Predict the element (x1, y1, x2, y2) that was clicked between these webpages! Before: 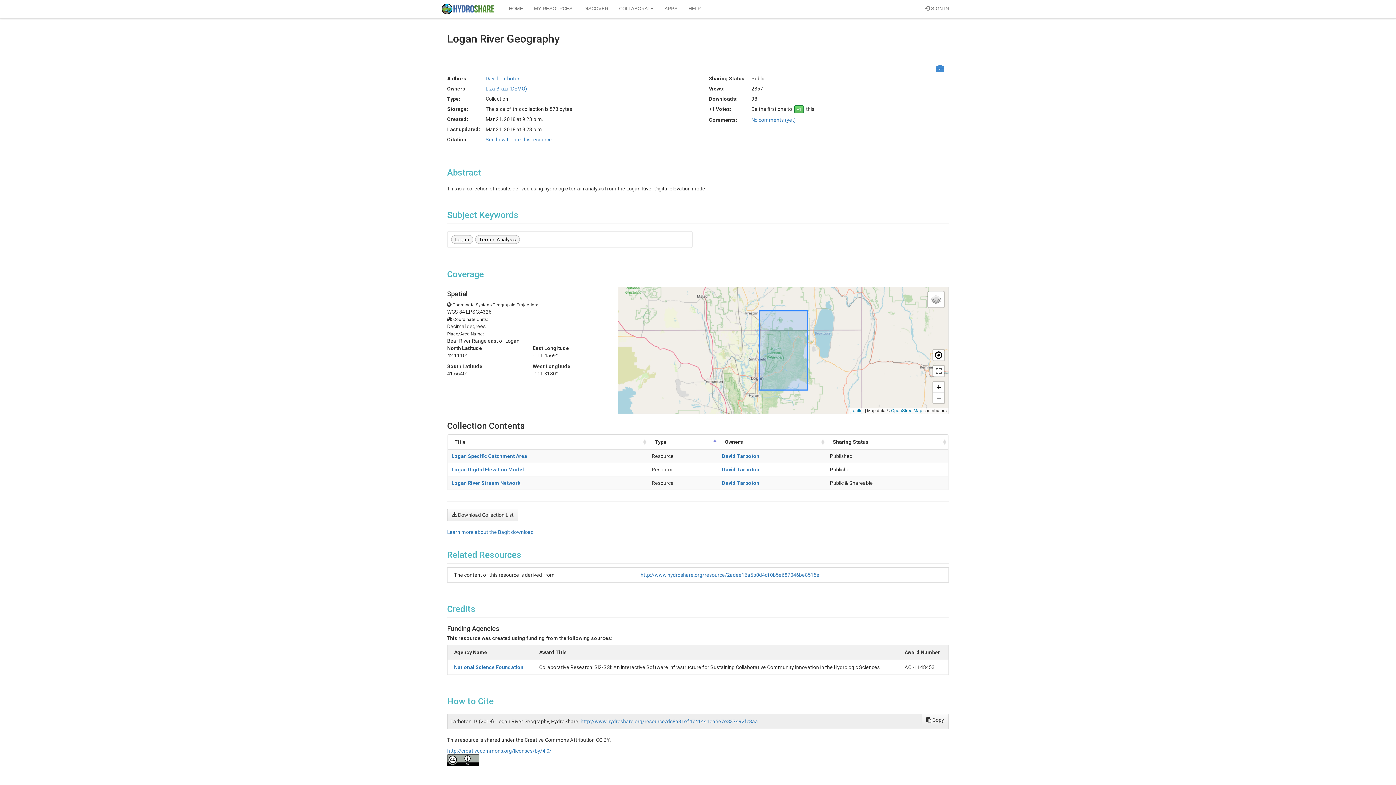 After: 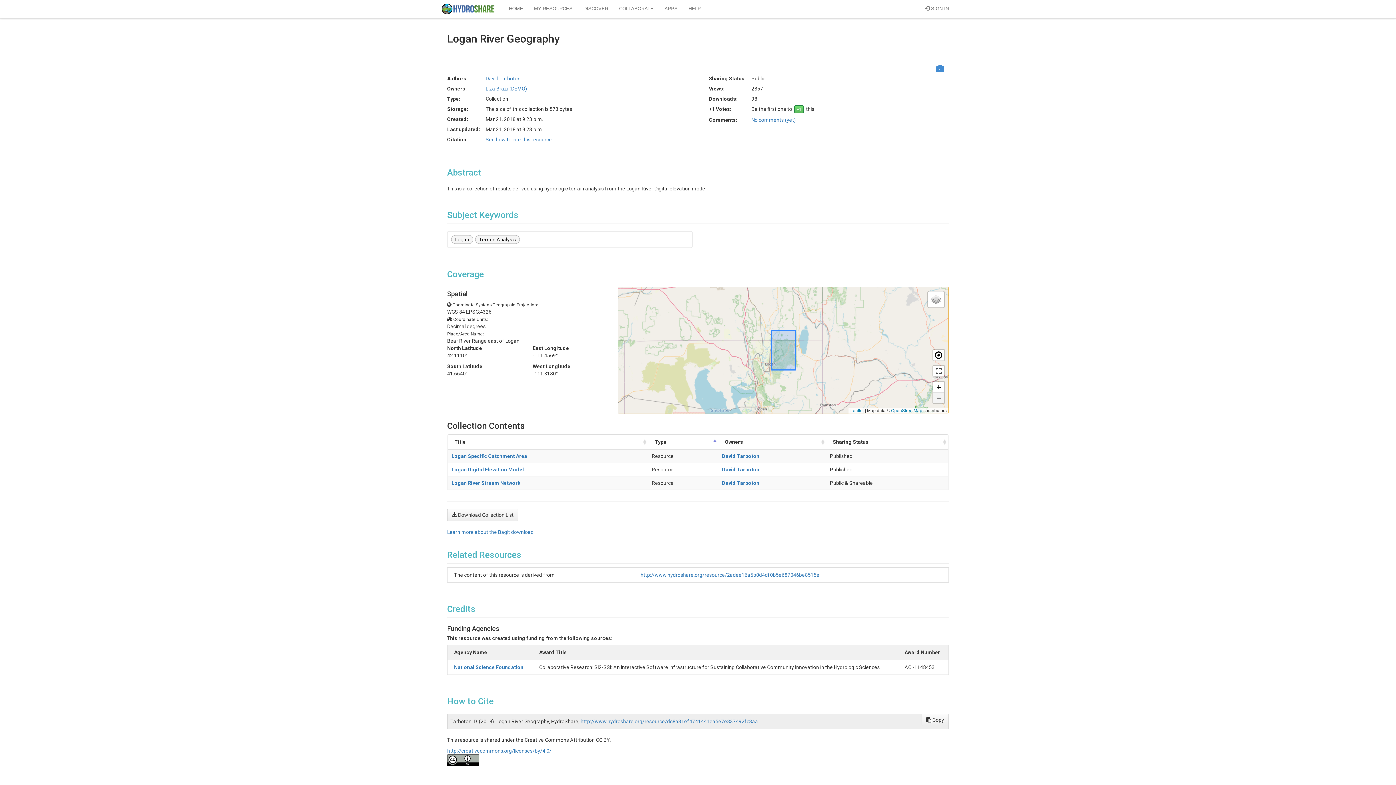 Action: bbox: (933, 392, 944, 403) label: Zoom out